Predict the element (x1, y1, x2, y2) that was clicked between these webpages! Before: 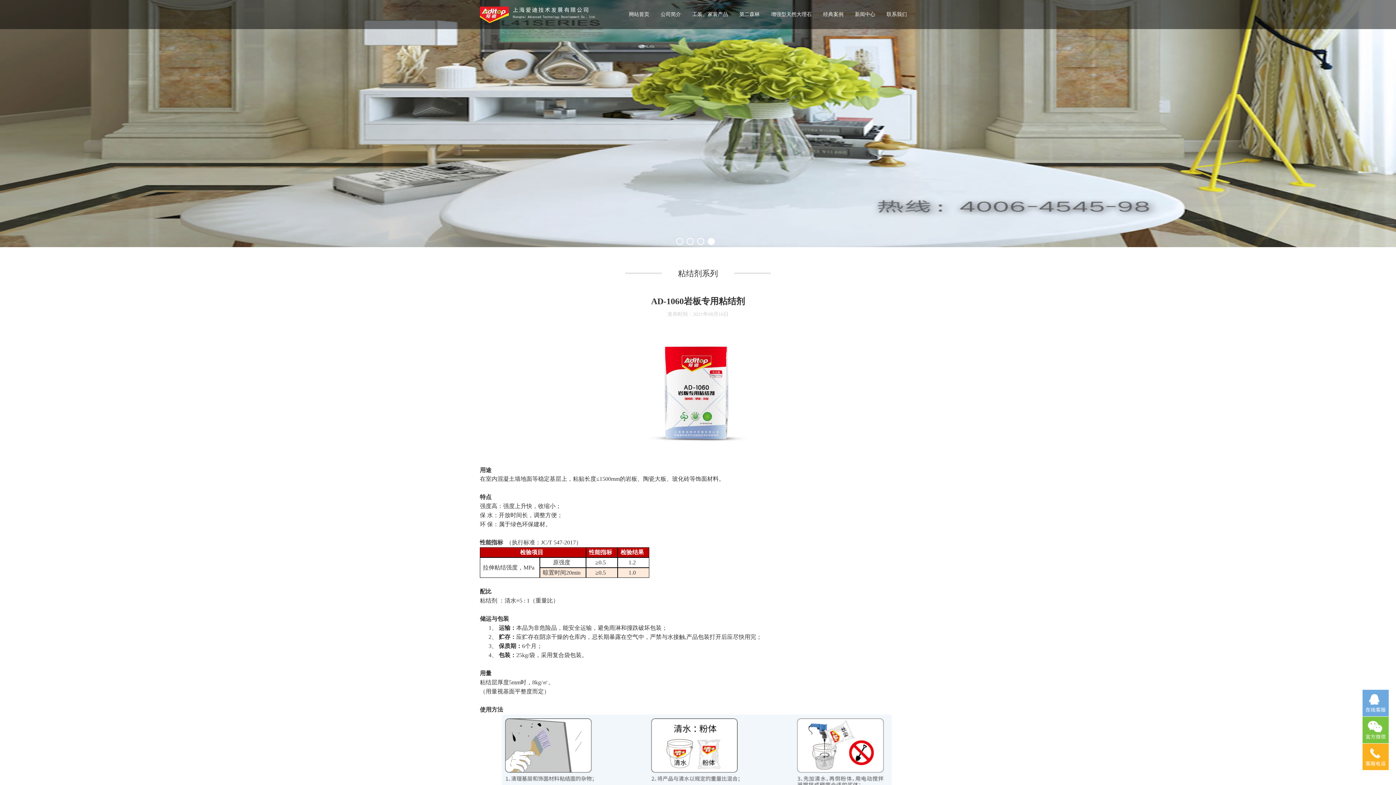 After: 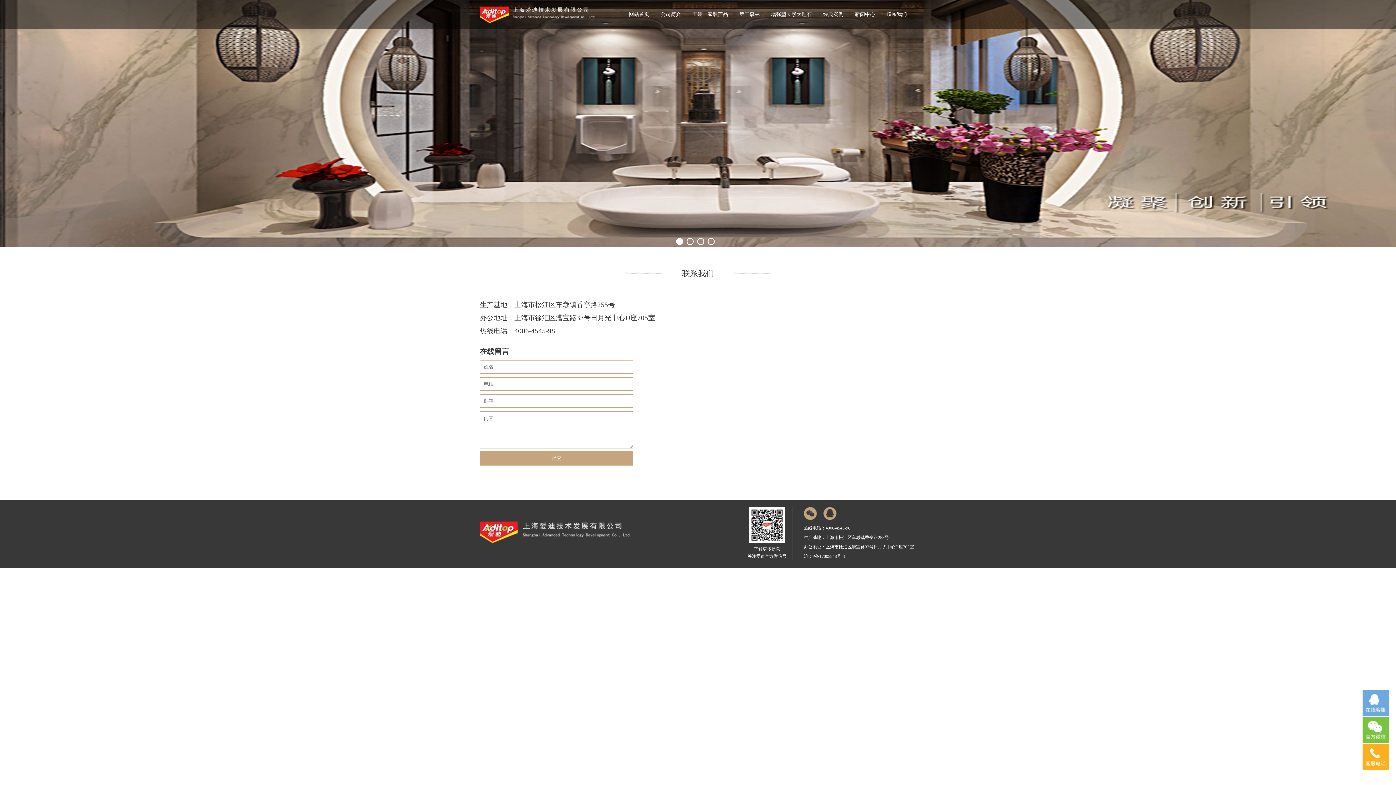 Action: bbox: (883, 0, 910, 29) label: 联系我们